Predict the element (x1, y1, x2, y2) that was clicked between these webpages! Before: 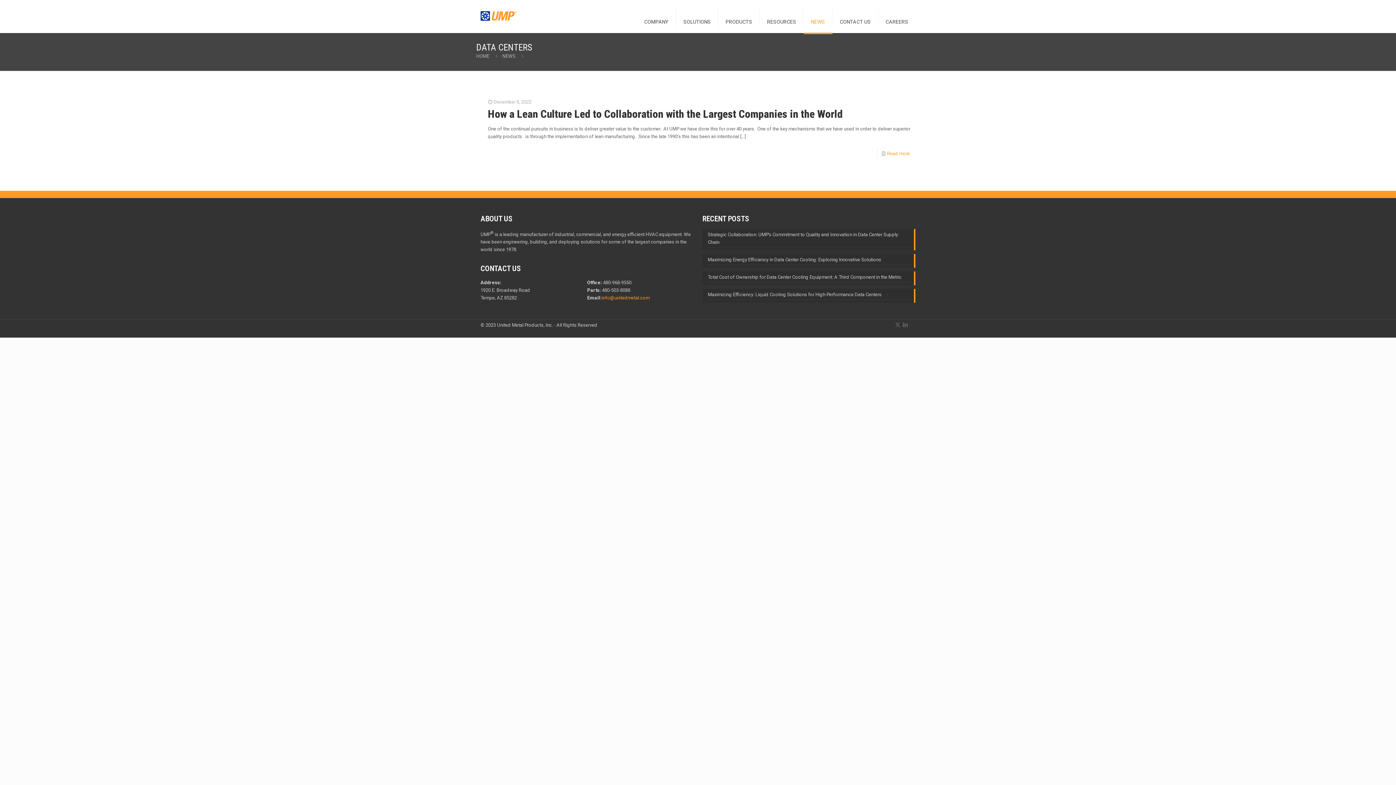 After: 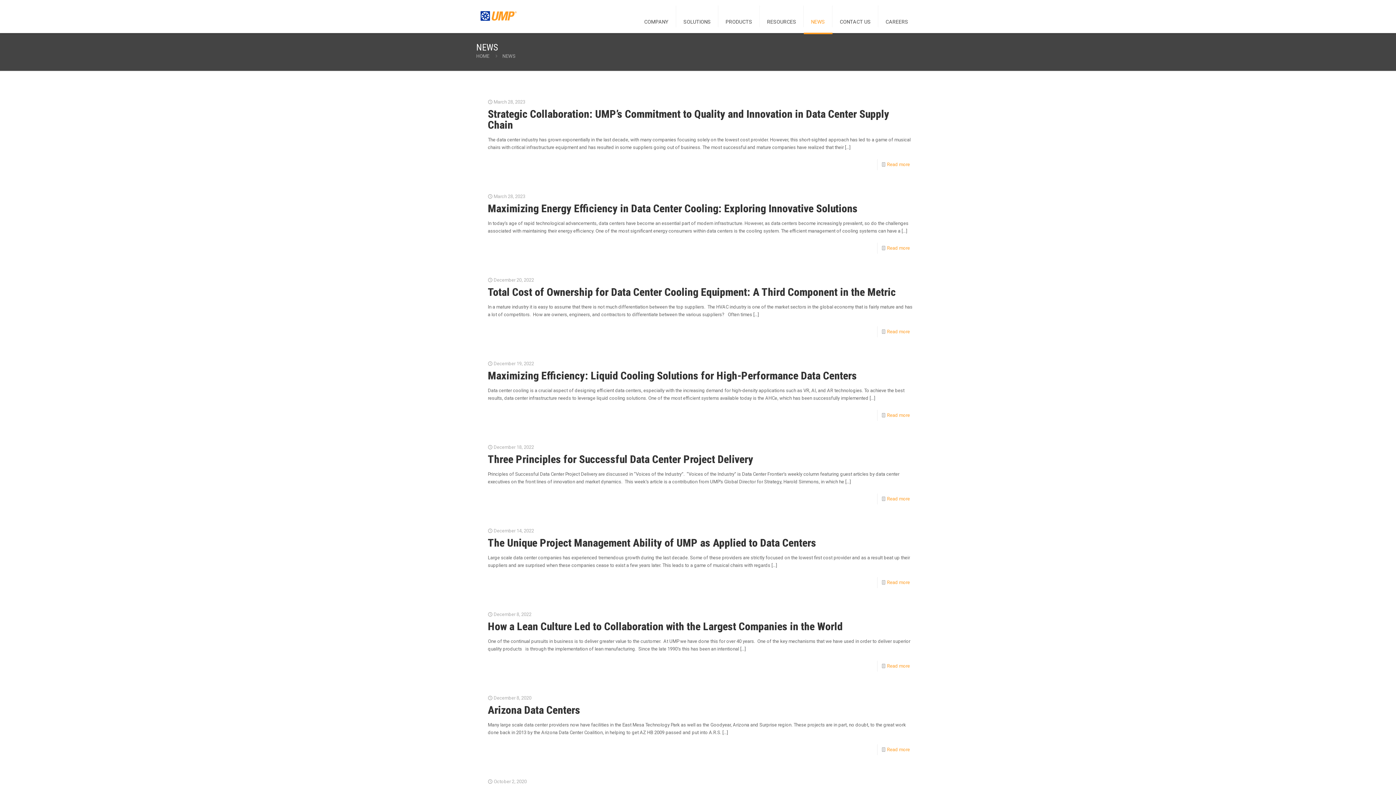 Action: bbox: (804, 0, 832, 32) label: NEWS